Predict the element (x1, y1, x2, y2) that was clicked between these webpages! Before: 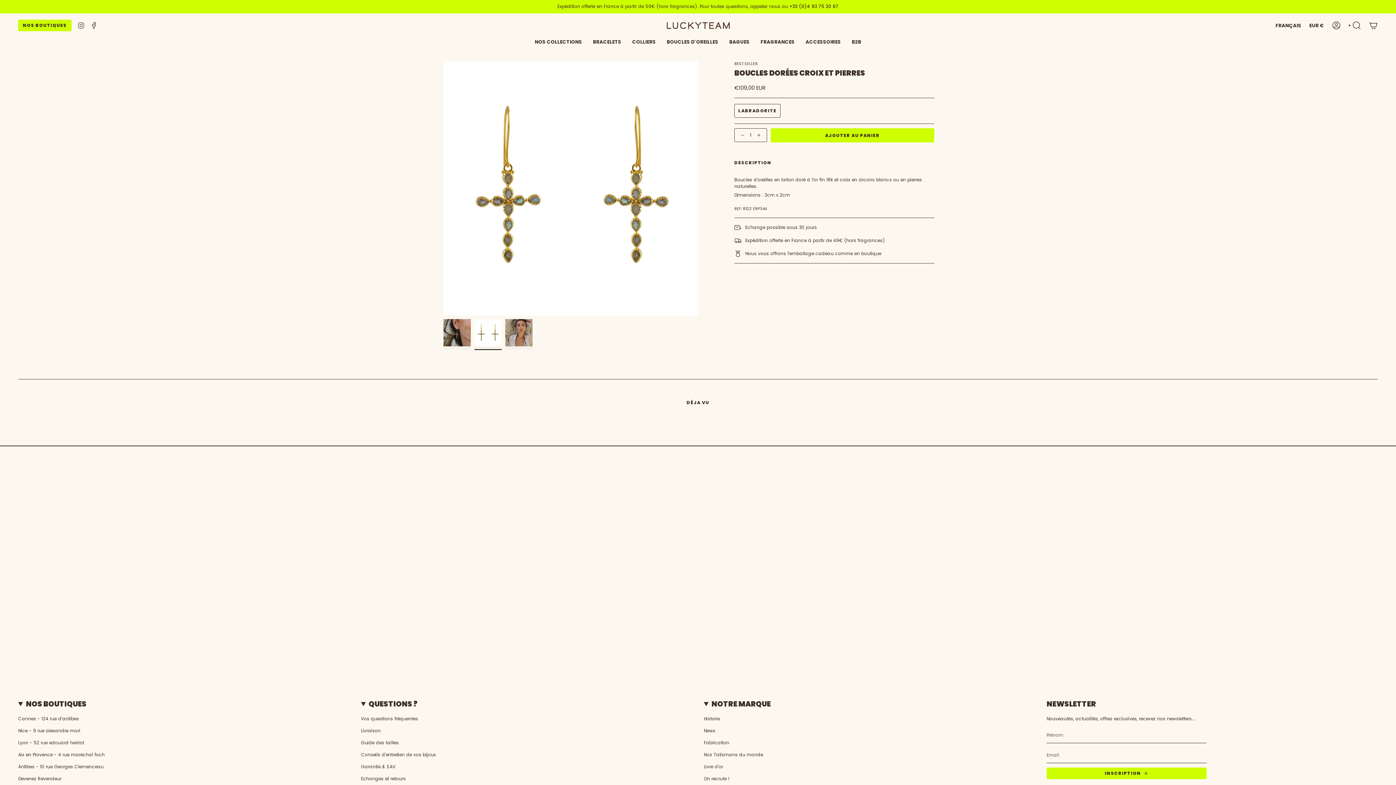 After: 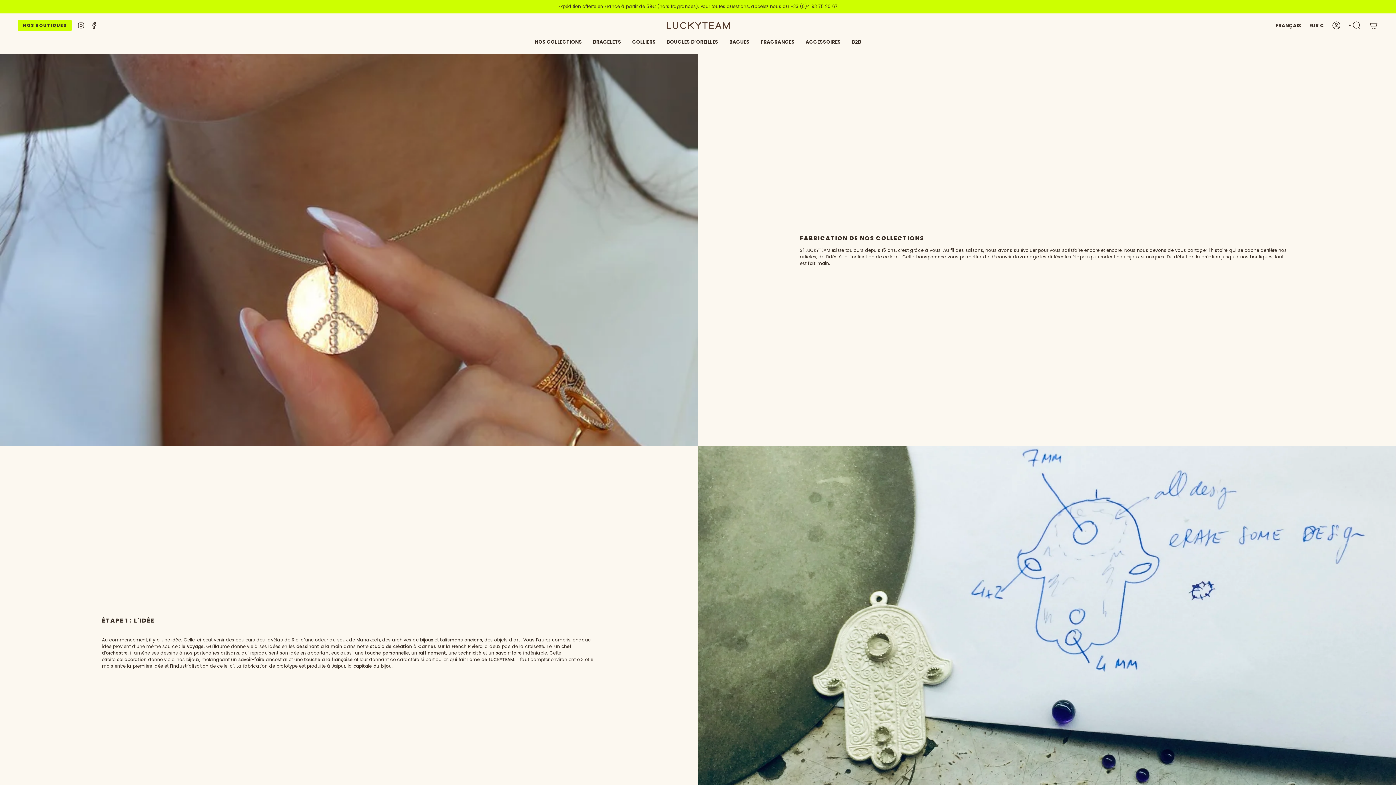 Action: label: Fabrication bbox: (704, 740, 729, 746)